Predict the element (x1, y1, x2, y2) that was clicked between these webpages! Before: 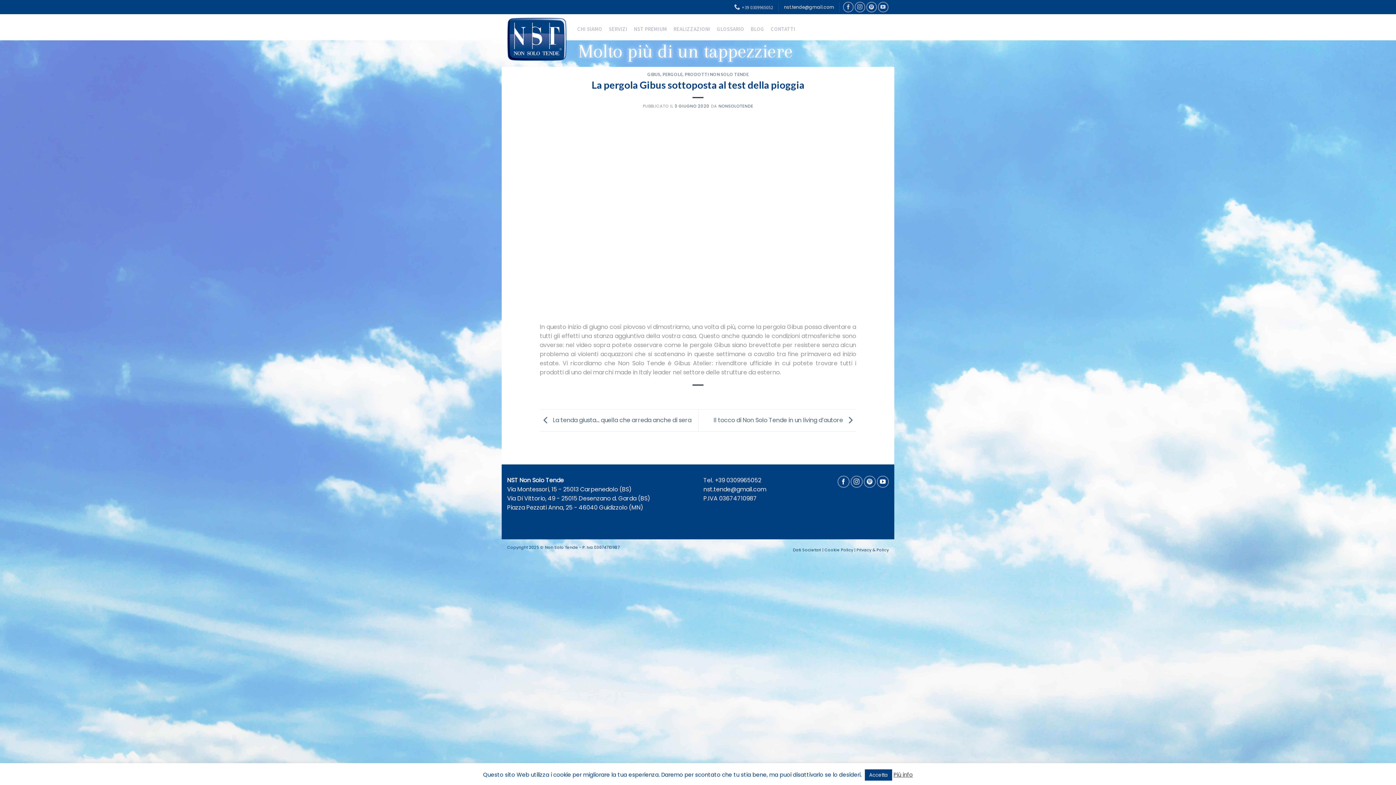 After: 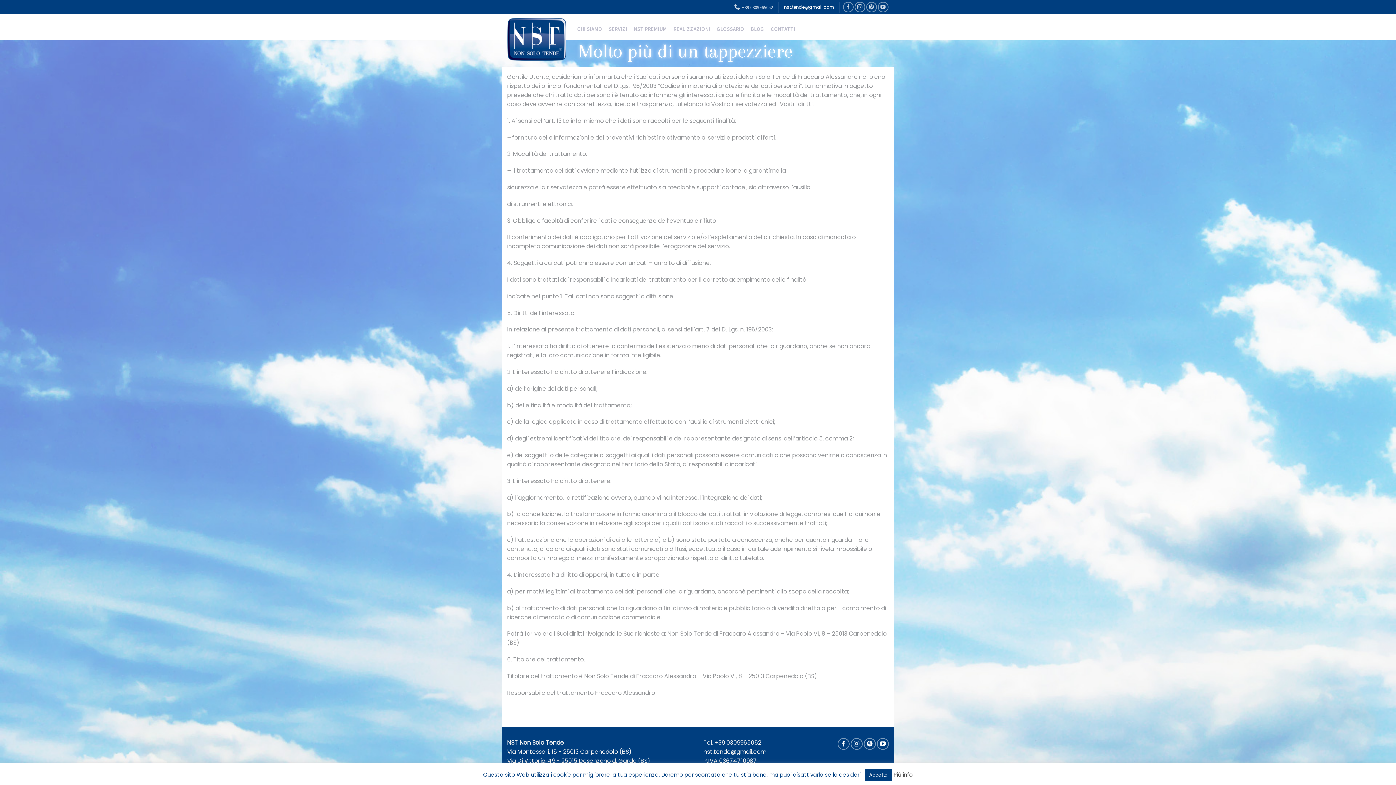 Action: label: Privacy & Policy bbox: (856, 547, 889, 553)